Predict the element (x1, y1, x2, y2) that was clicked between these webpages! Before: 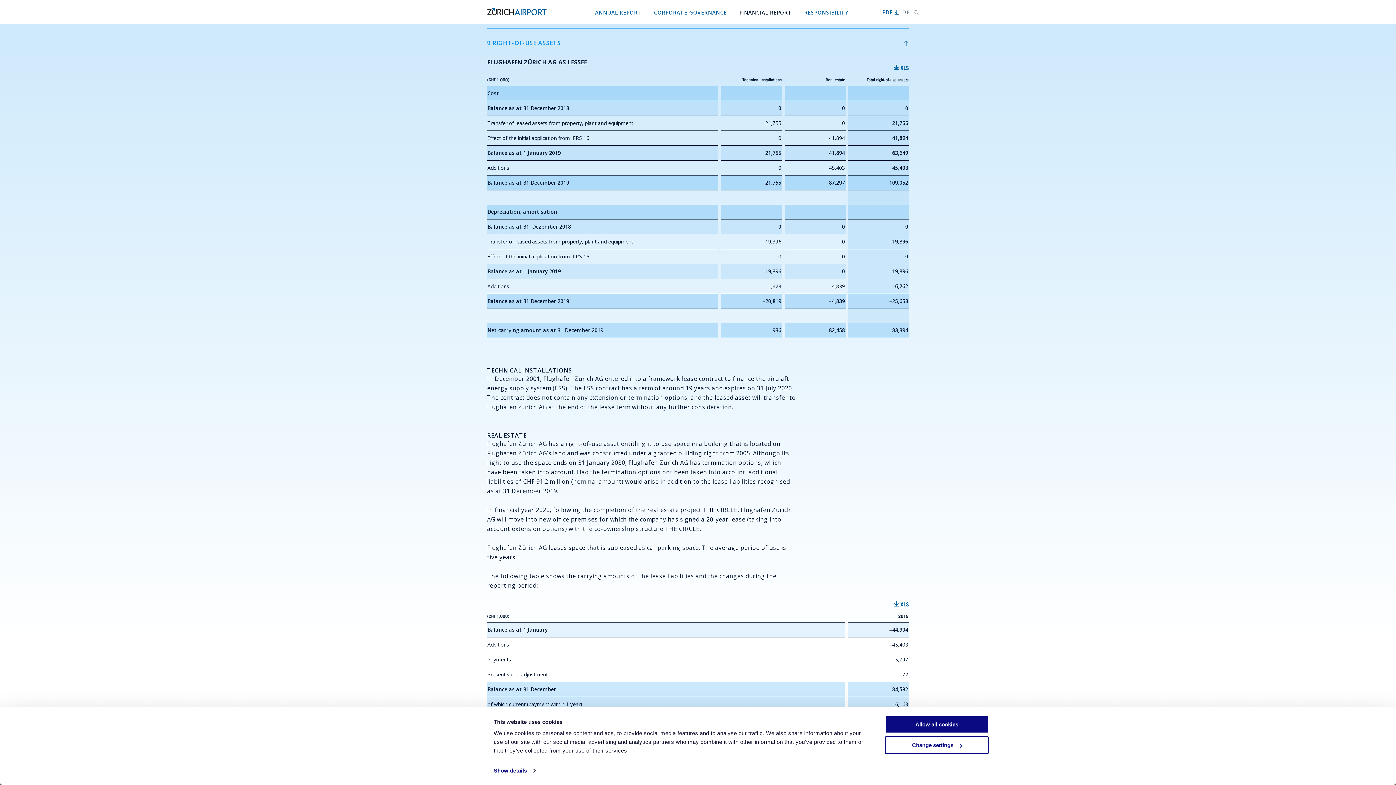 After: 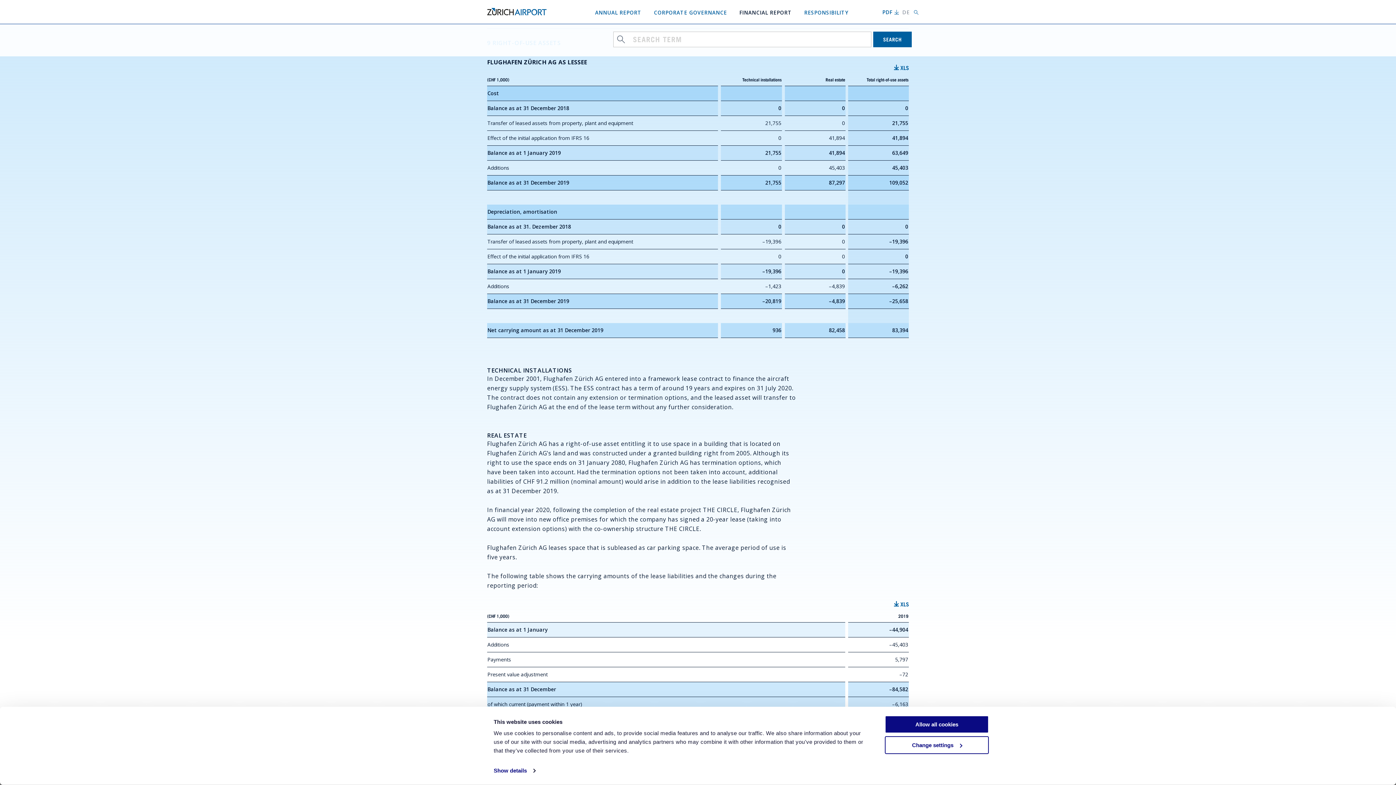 Action: bbox: (913, 2, 918, 22)